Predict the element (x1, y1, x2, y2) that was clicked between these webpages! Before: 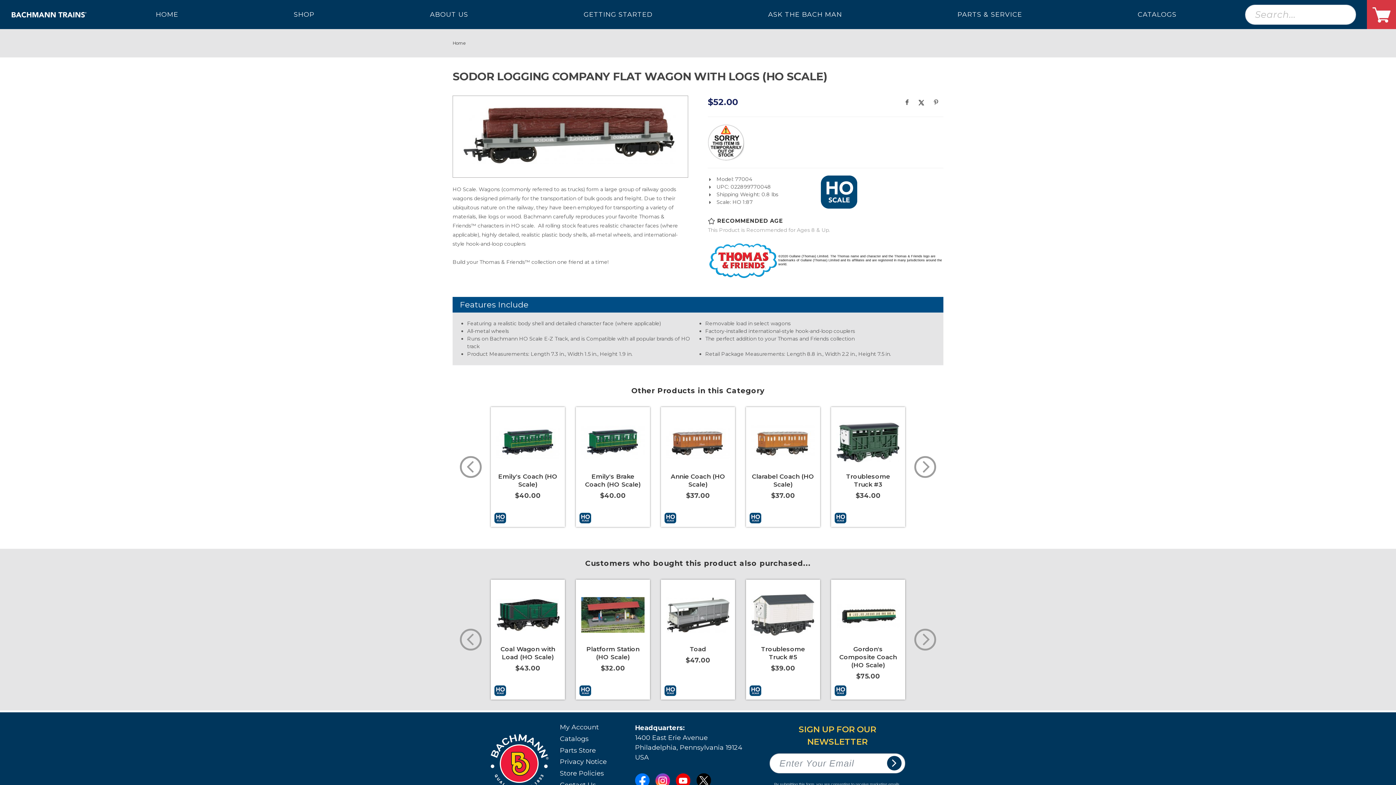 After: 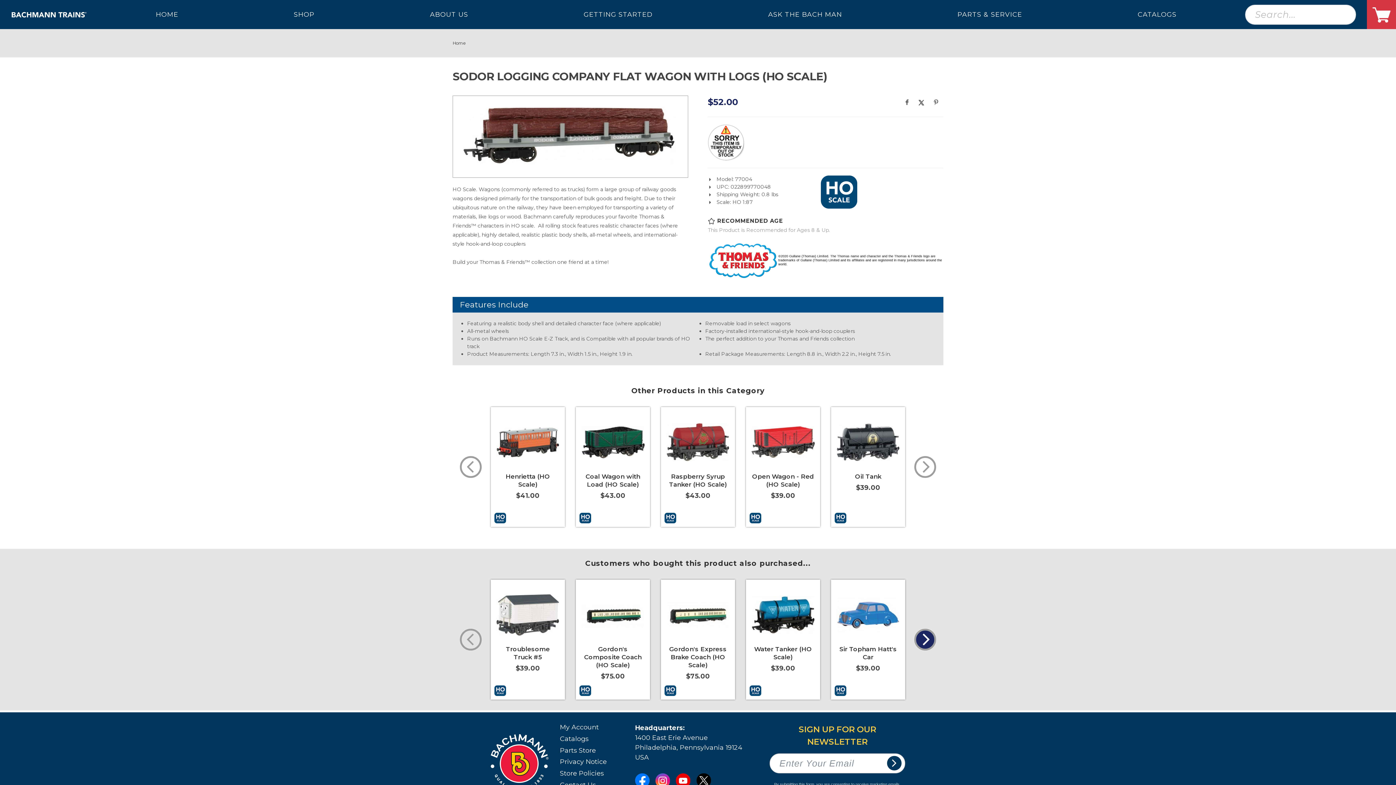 Action: bbox: (914, 628, 936, 650)